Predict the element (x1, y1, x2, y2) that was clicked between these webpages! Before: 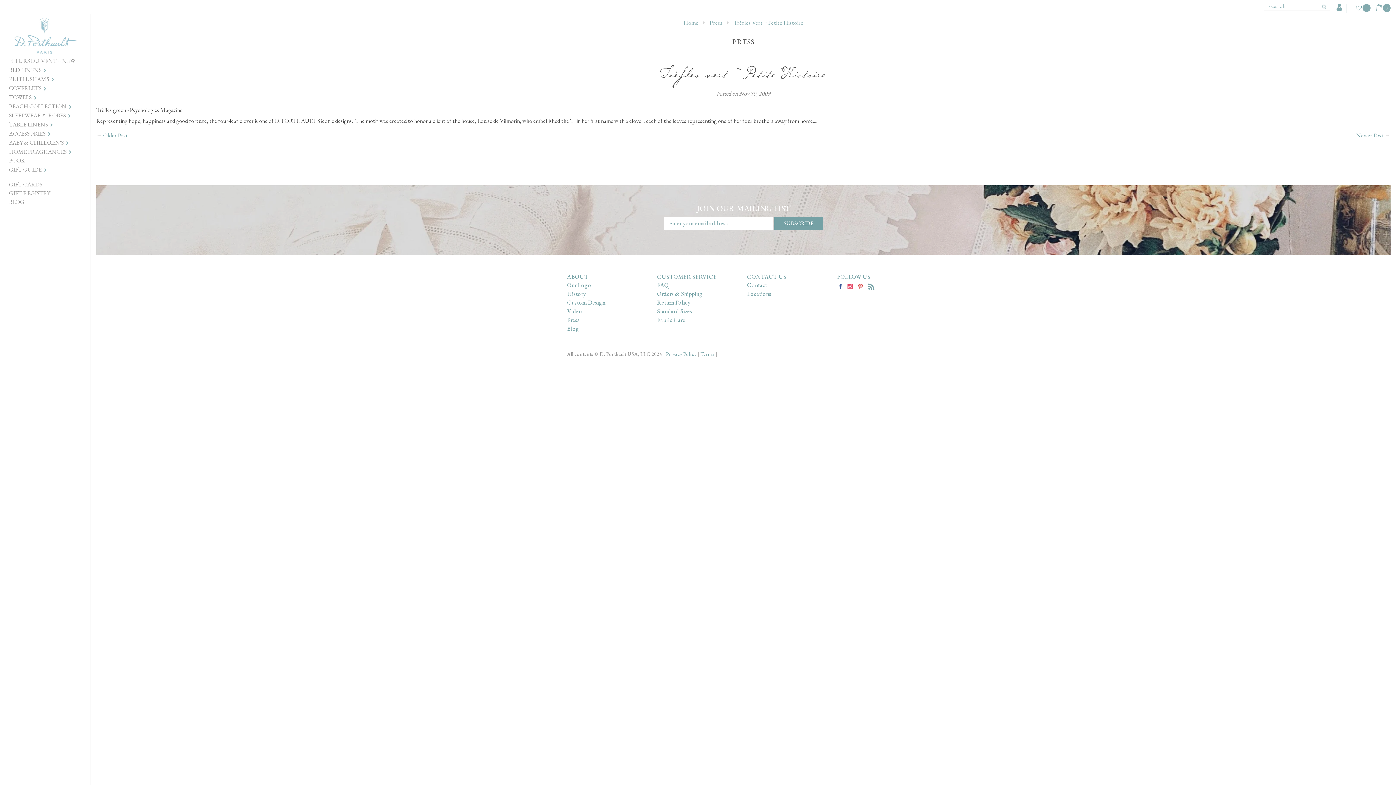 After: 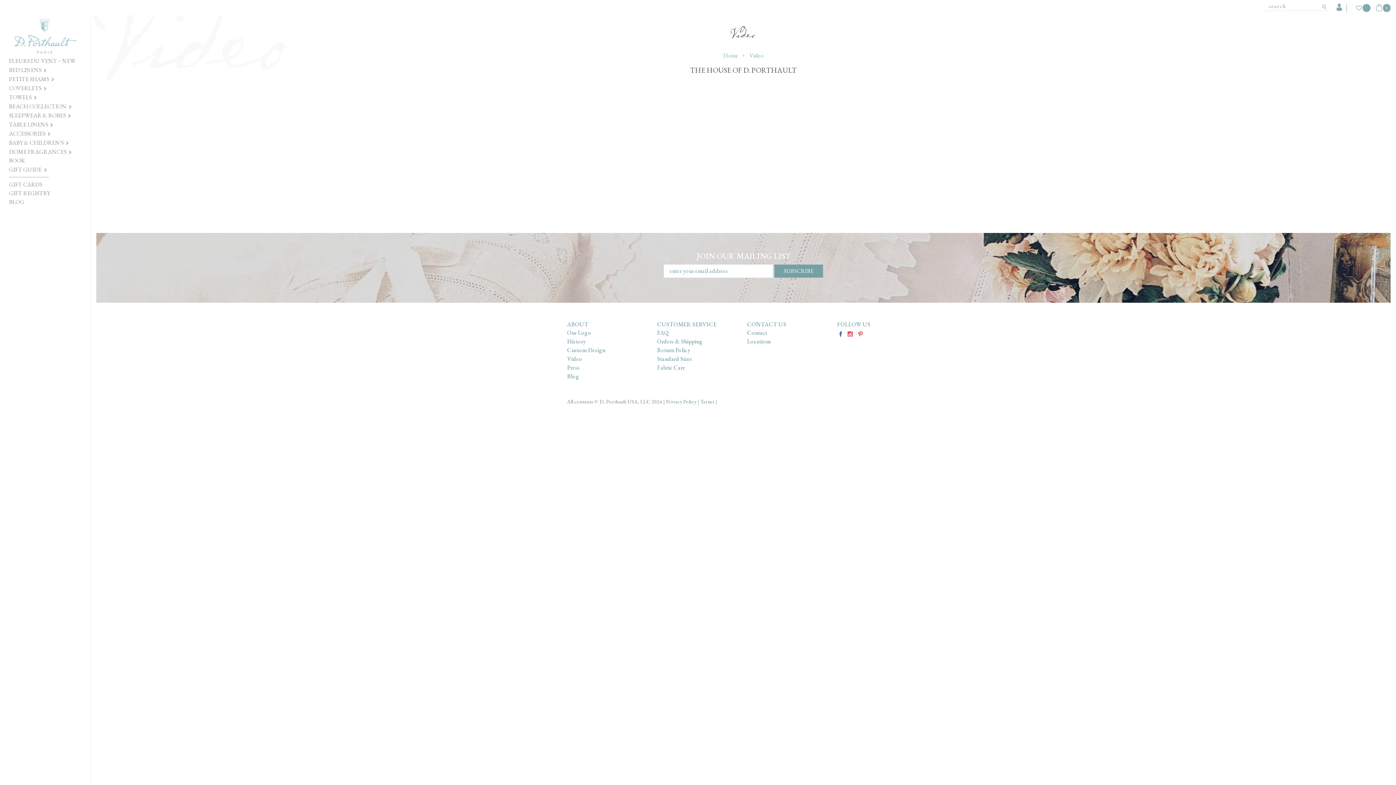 Action: label: Video bbox: (567, 307, 582, 315)